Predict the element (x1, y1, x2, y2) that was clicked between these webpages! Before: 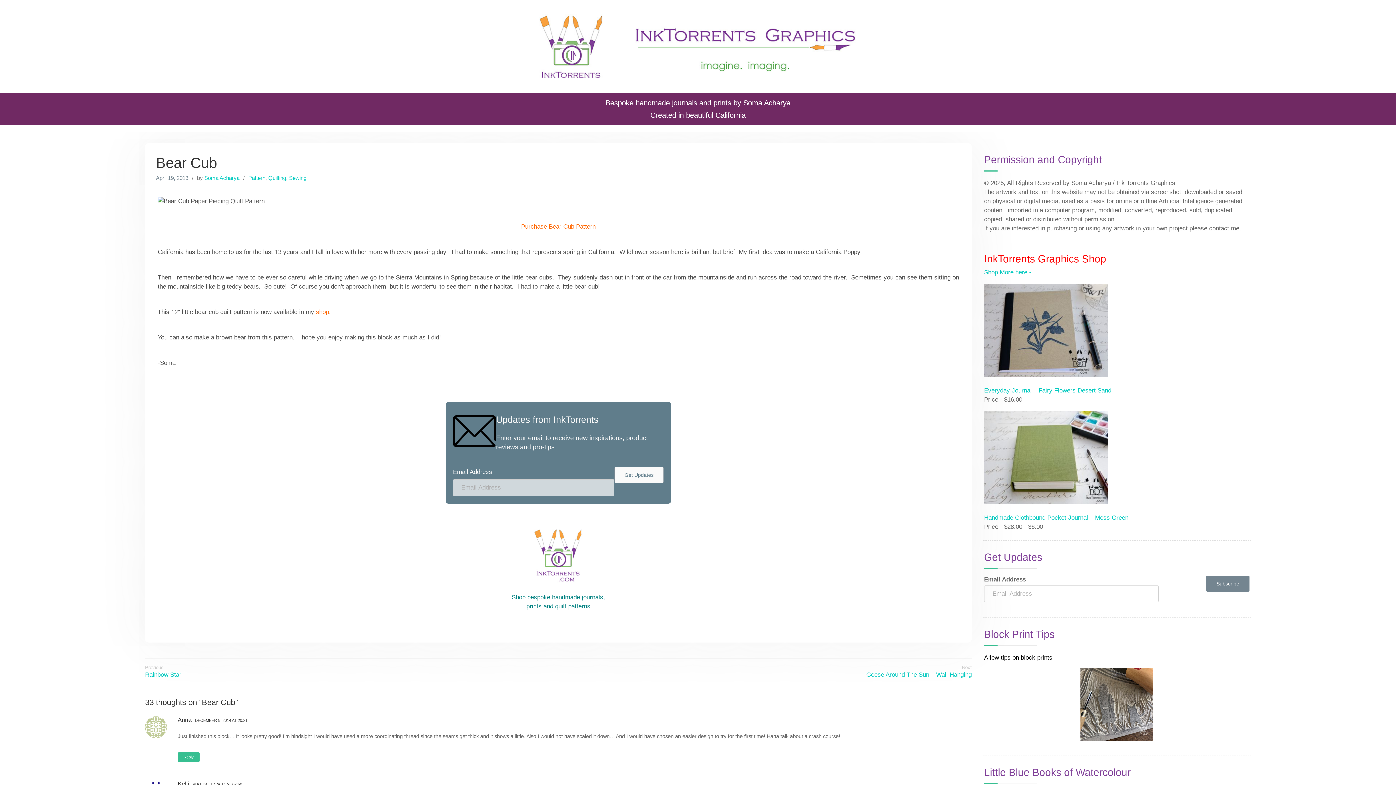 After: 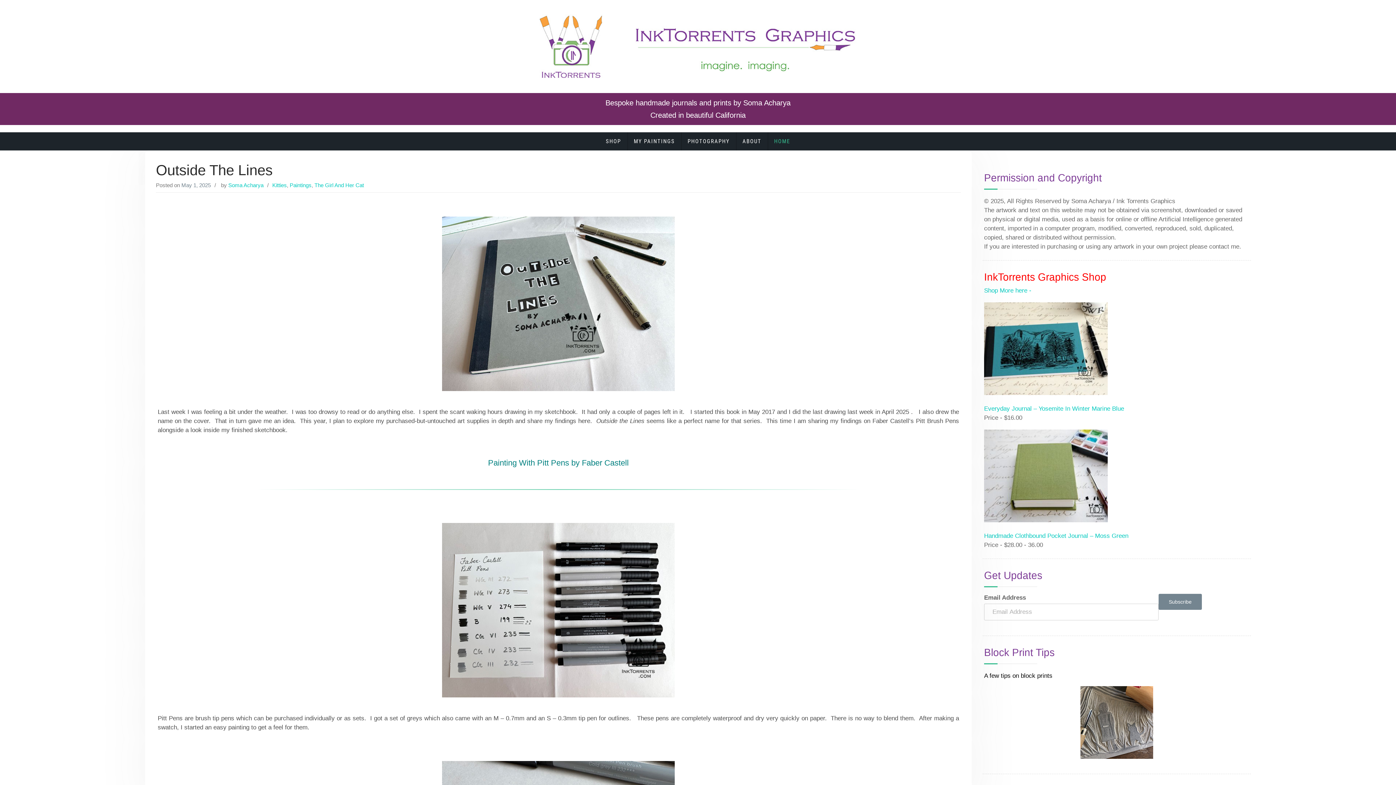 Action: bbox: (516, 43, 879, 50)